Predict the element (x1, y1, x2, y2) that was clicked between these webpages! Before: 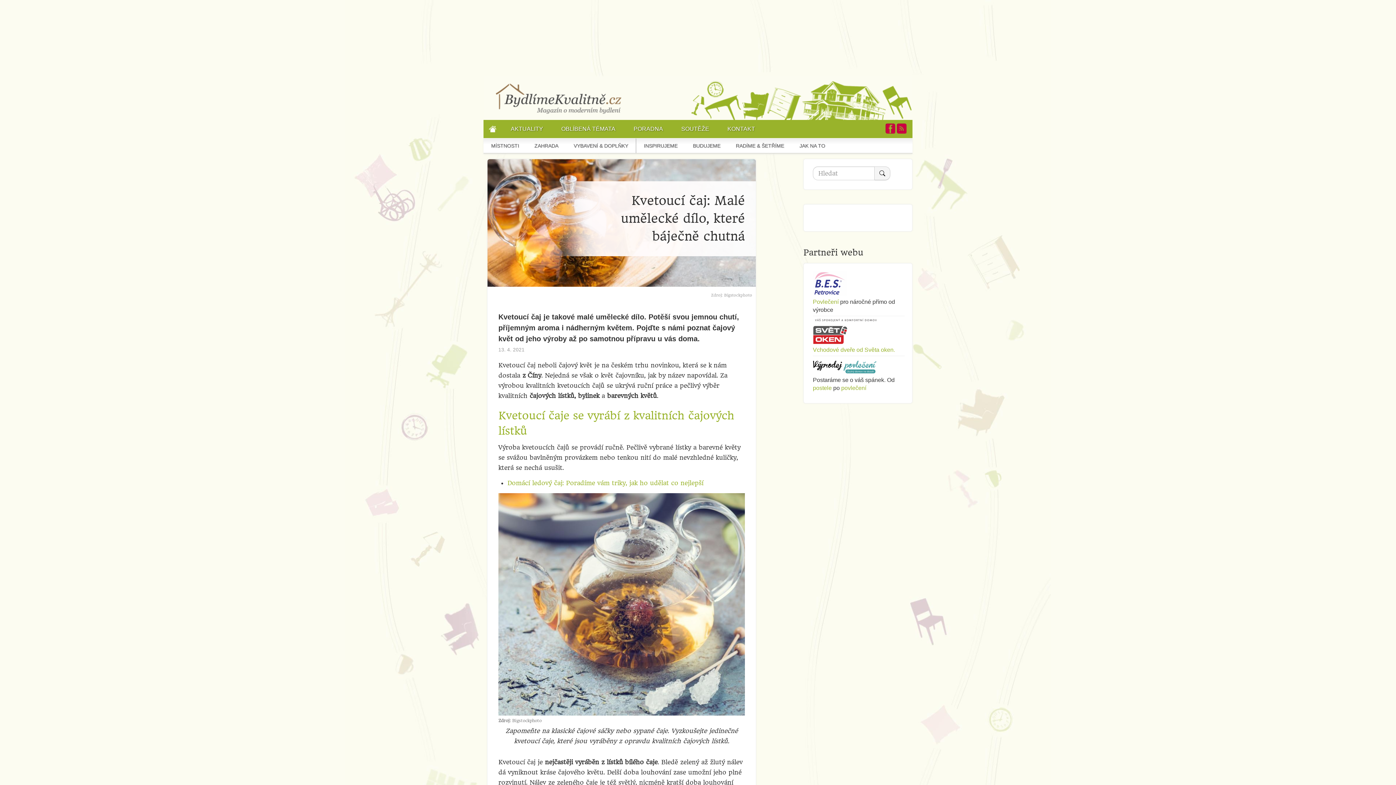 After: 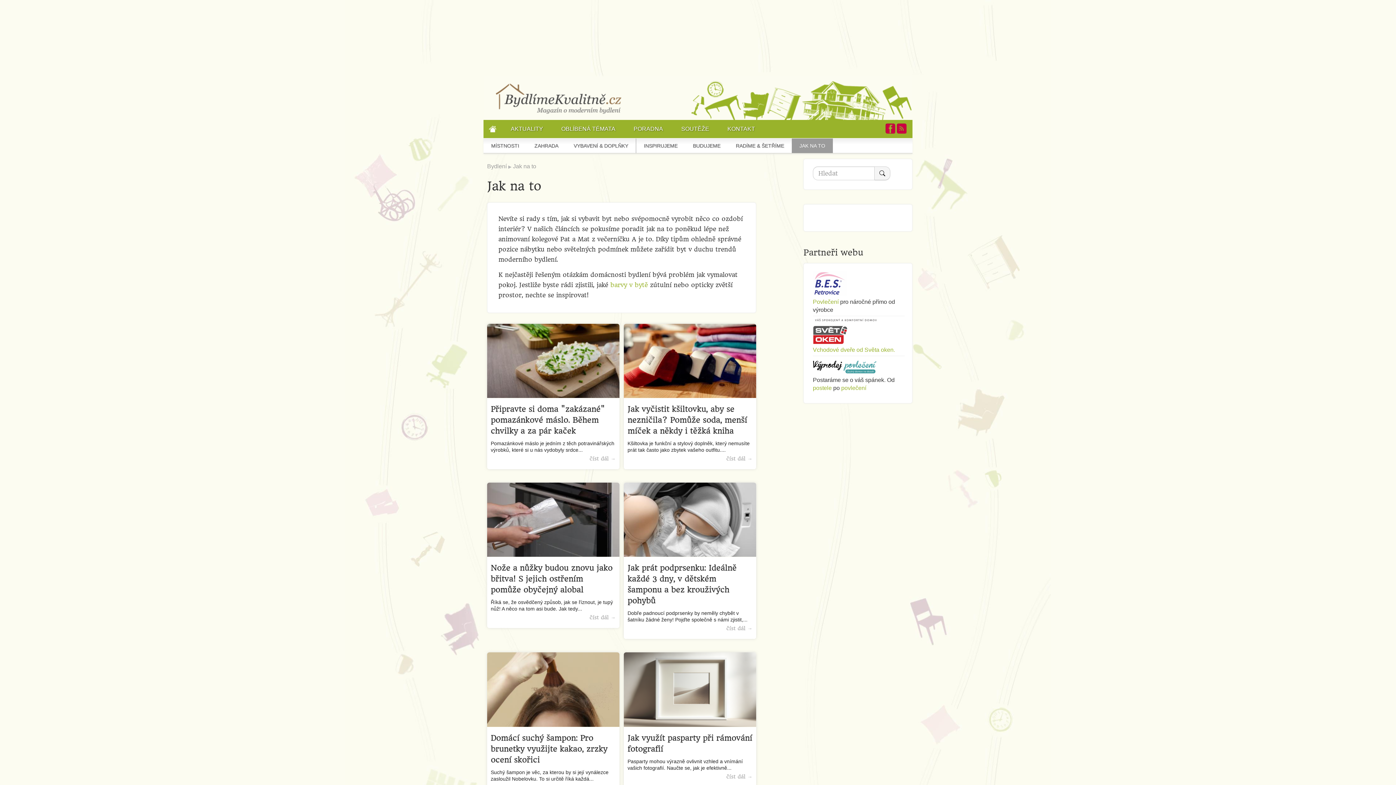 Action: bbox: (792, 138, 833, 153) label: JAK NA TO